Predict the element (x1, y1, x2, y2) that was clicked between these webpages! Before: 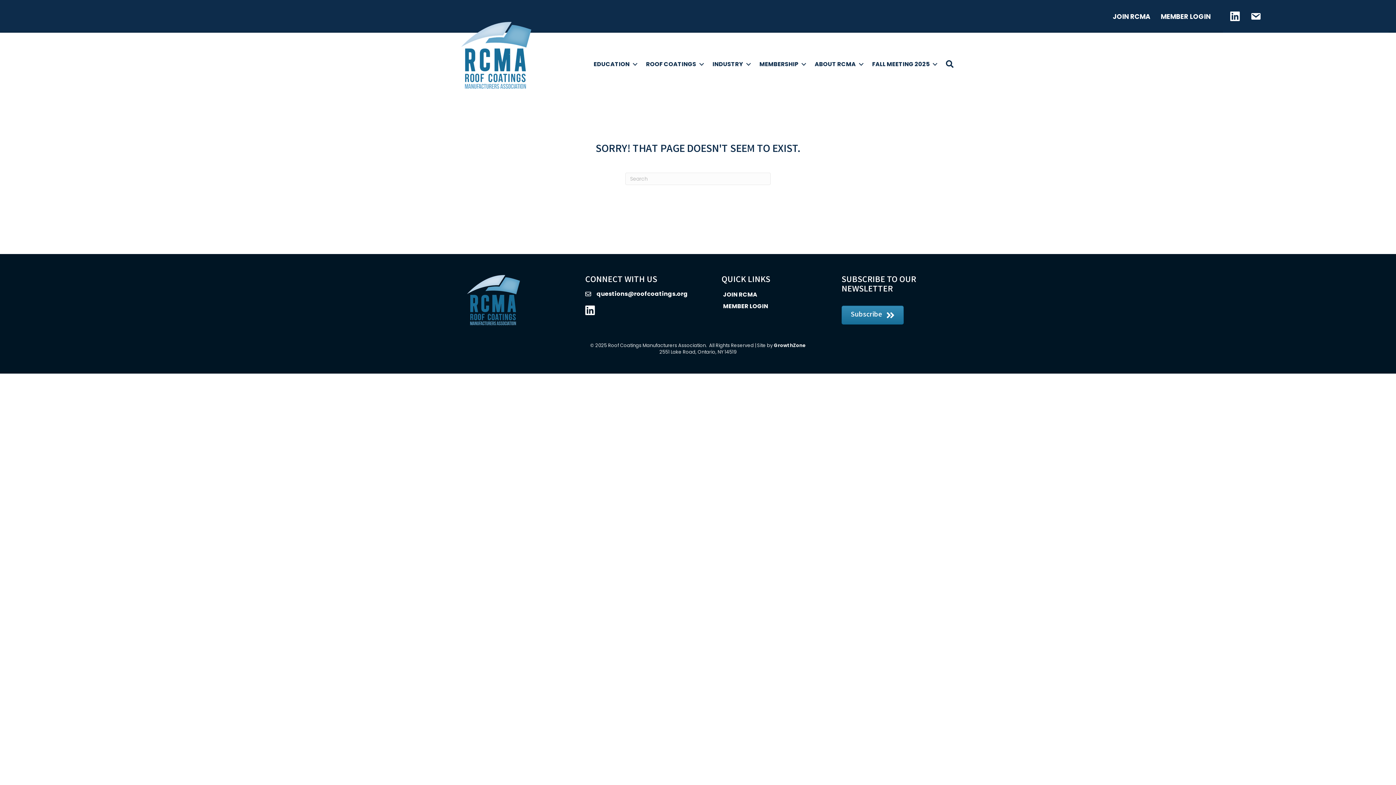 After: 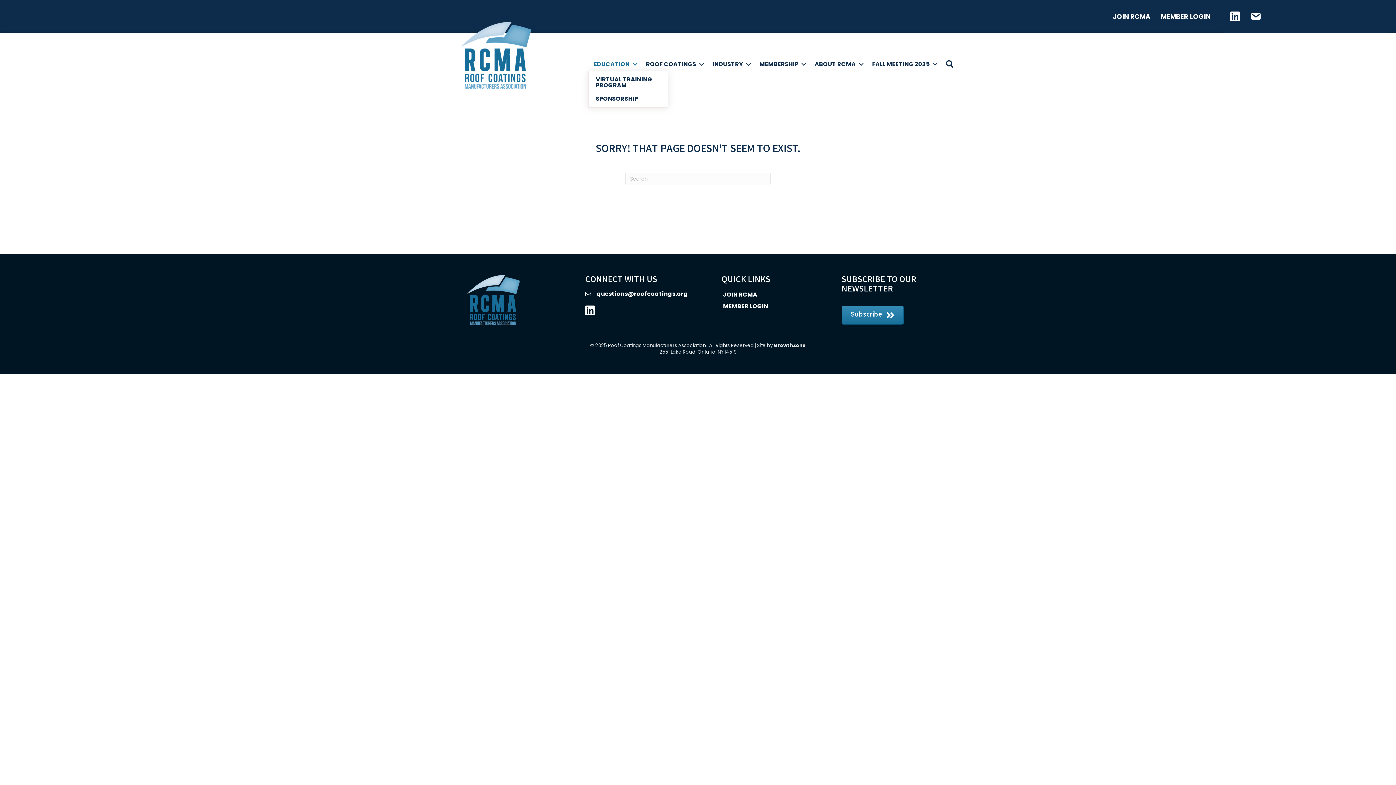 Action: label: EDUCATION bbox: (588, 57, 640, 70)